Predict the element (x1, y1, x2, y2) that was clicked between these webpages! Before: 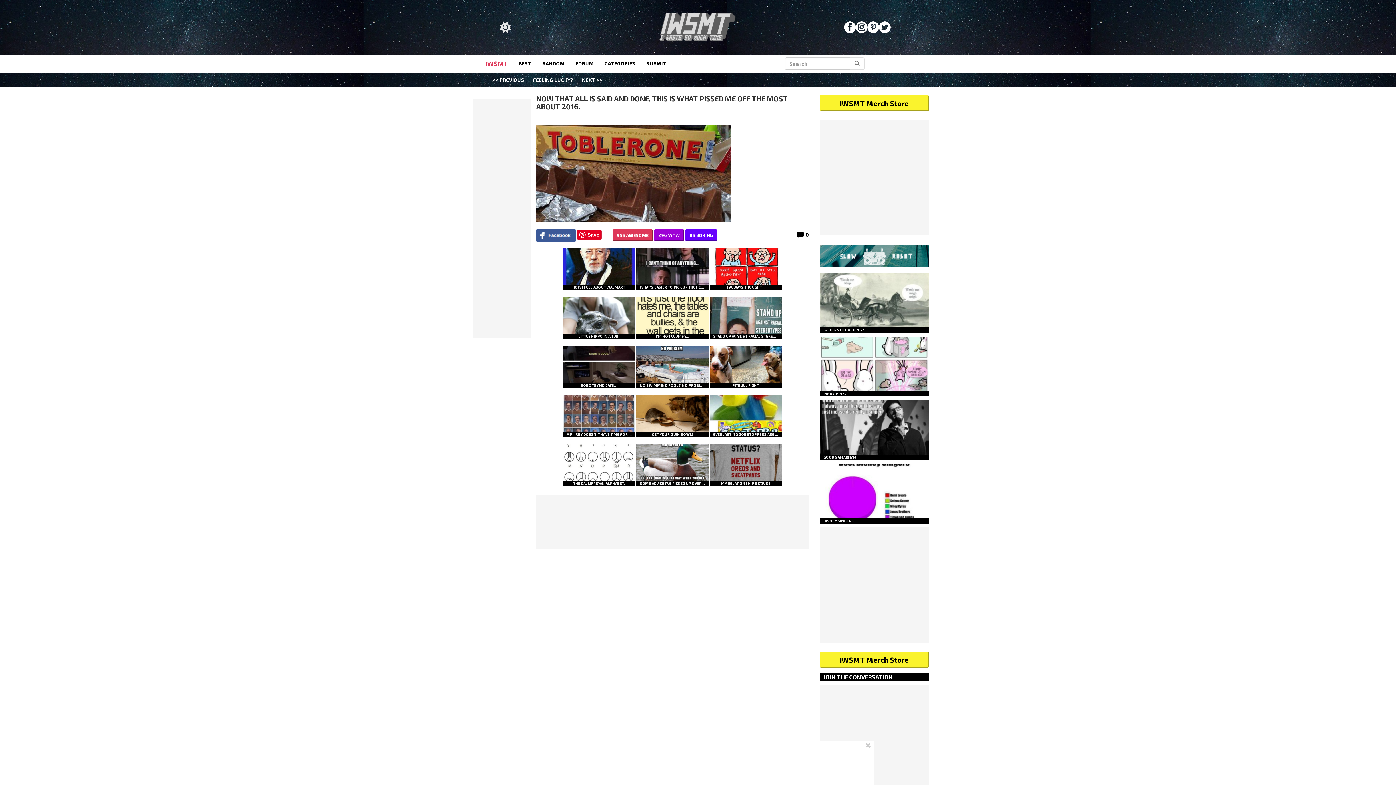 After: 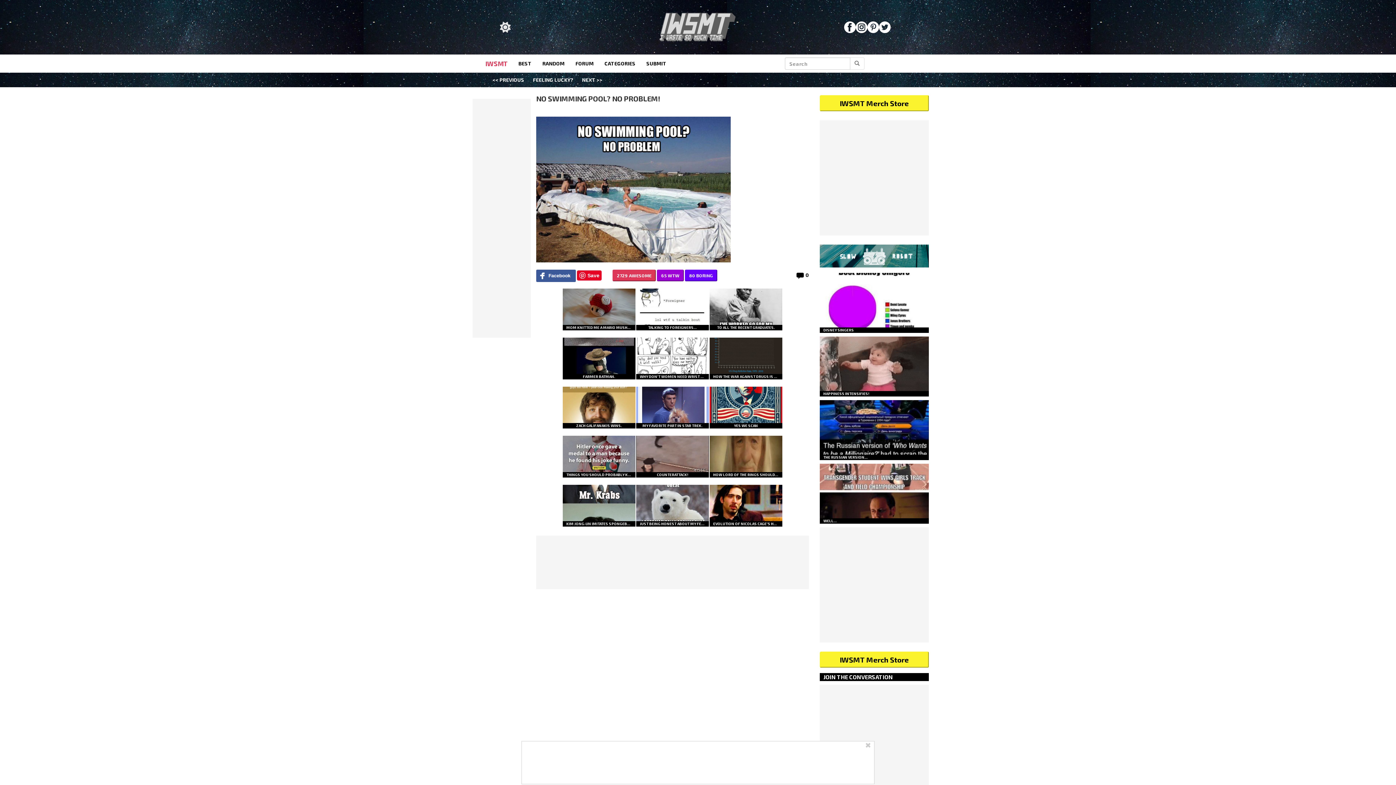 Action: bbox: (636, 361, 709, 388) label: NO SWIMMING POOL? NO PROBLEM!